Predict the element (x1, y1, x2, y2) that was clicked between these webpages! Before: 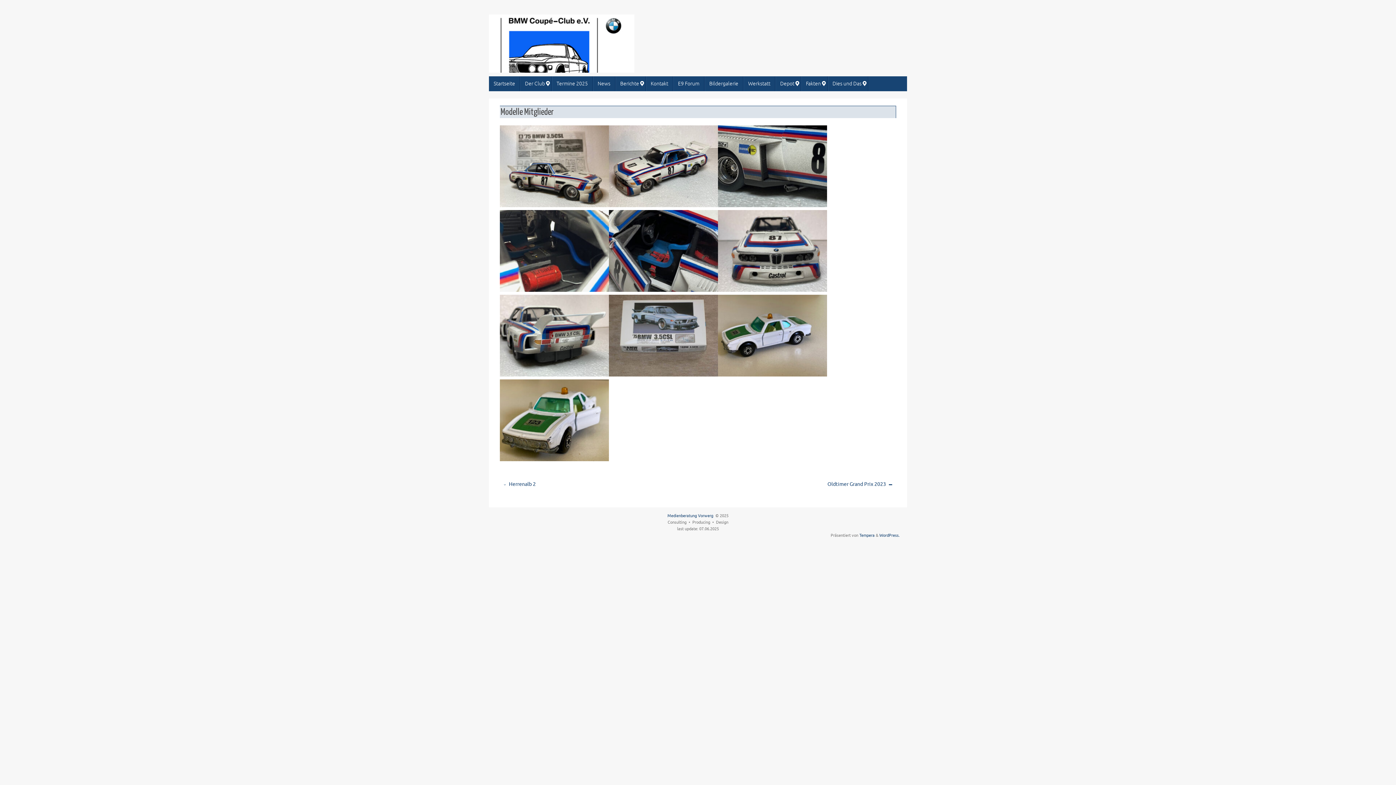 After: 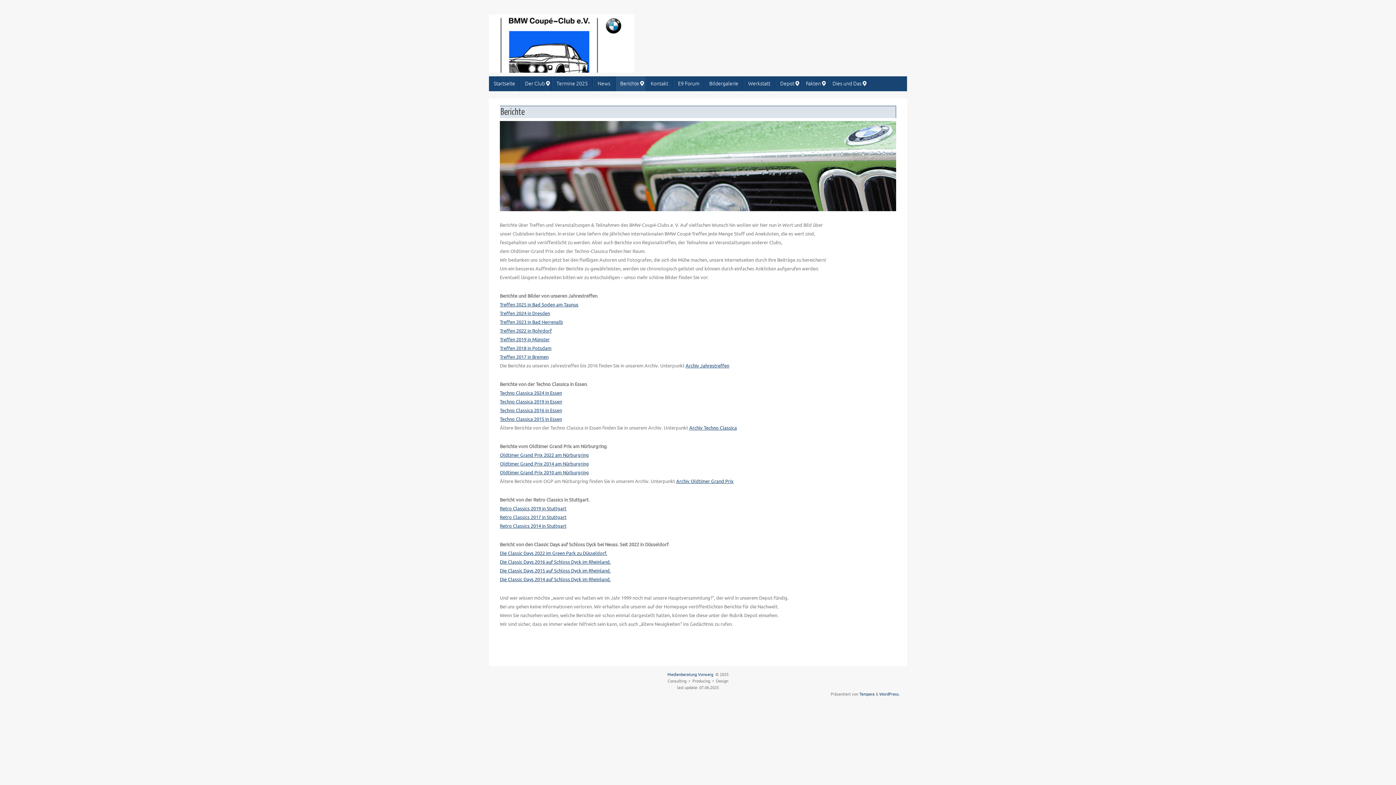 Action: bbox: (615, 76, 646, 91) label: Berichte